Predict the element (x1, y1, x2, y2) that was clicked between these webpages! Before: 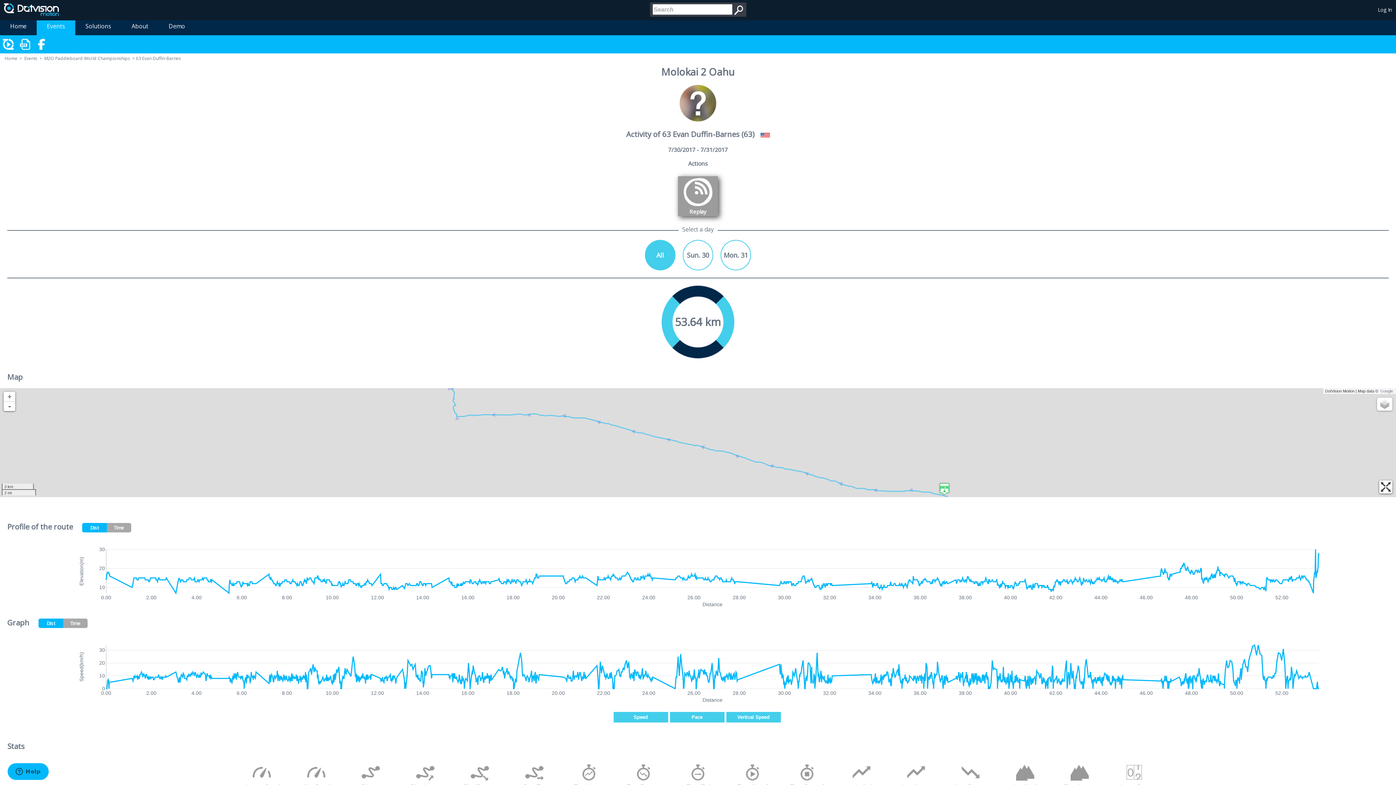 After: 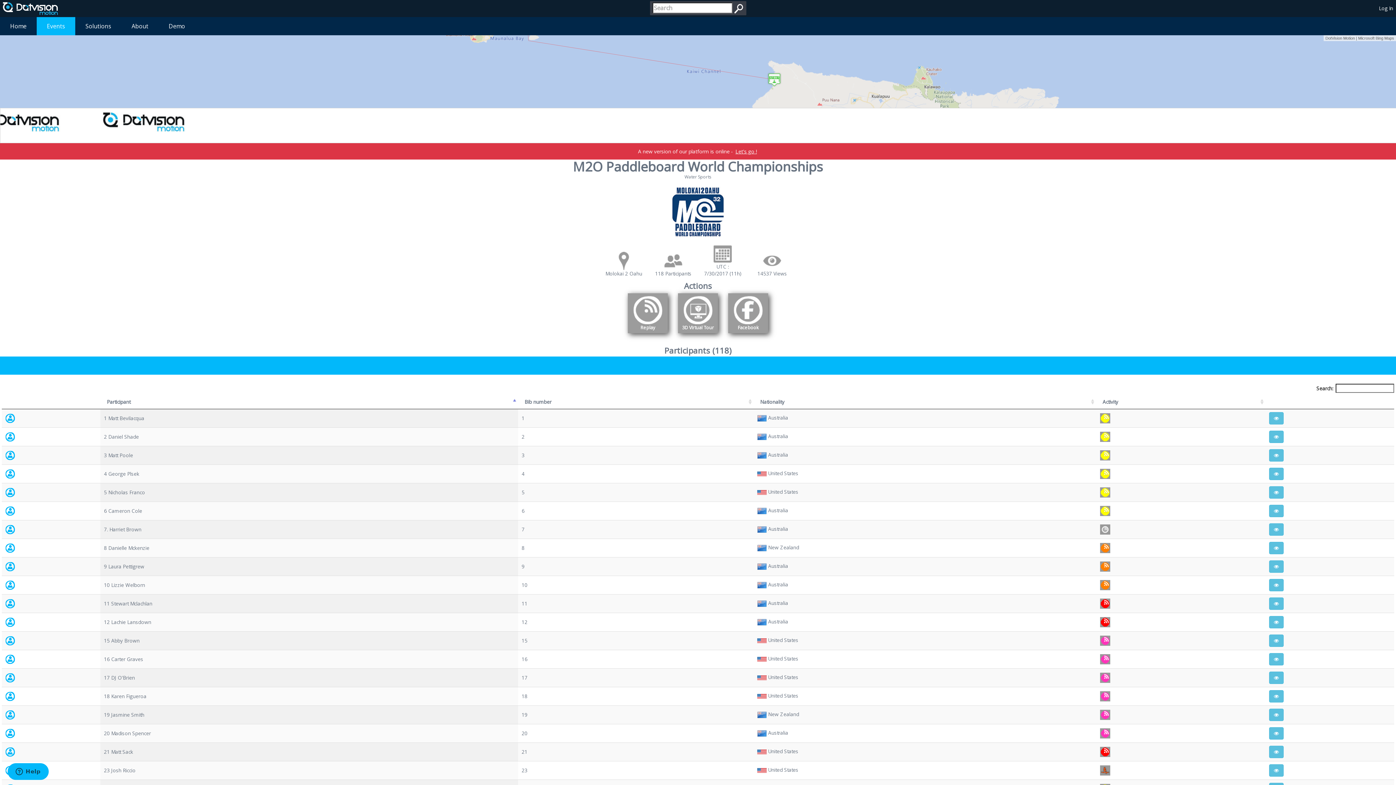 Action: label: M2O Paddleboard World Championships bbox: (43, 55, 131, 61)